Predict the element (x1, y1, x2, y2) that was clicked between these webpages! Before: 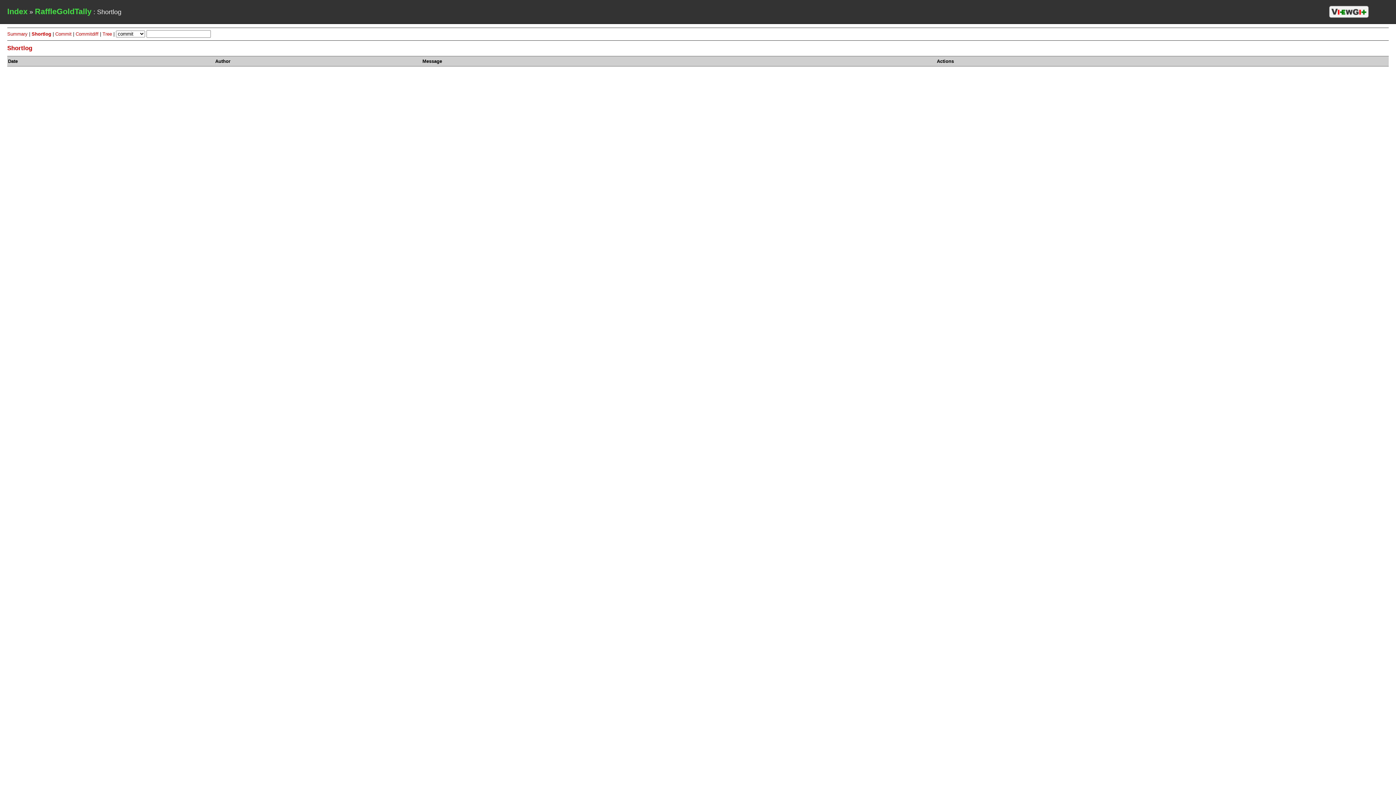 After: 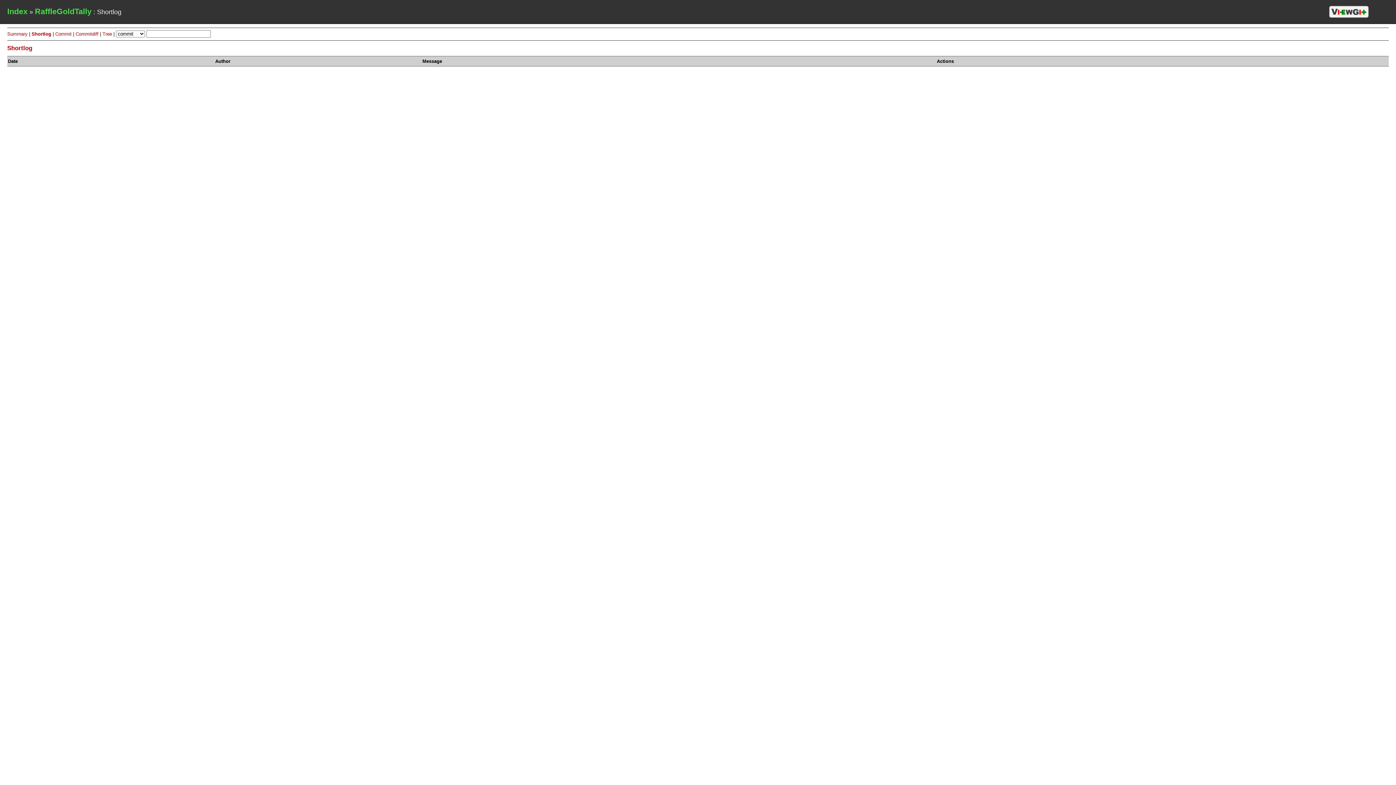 Action: bbox: (31, 31, 51, 36) label: Shortlog